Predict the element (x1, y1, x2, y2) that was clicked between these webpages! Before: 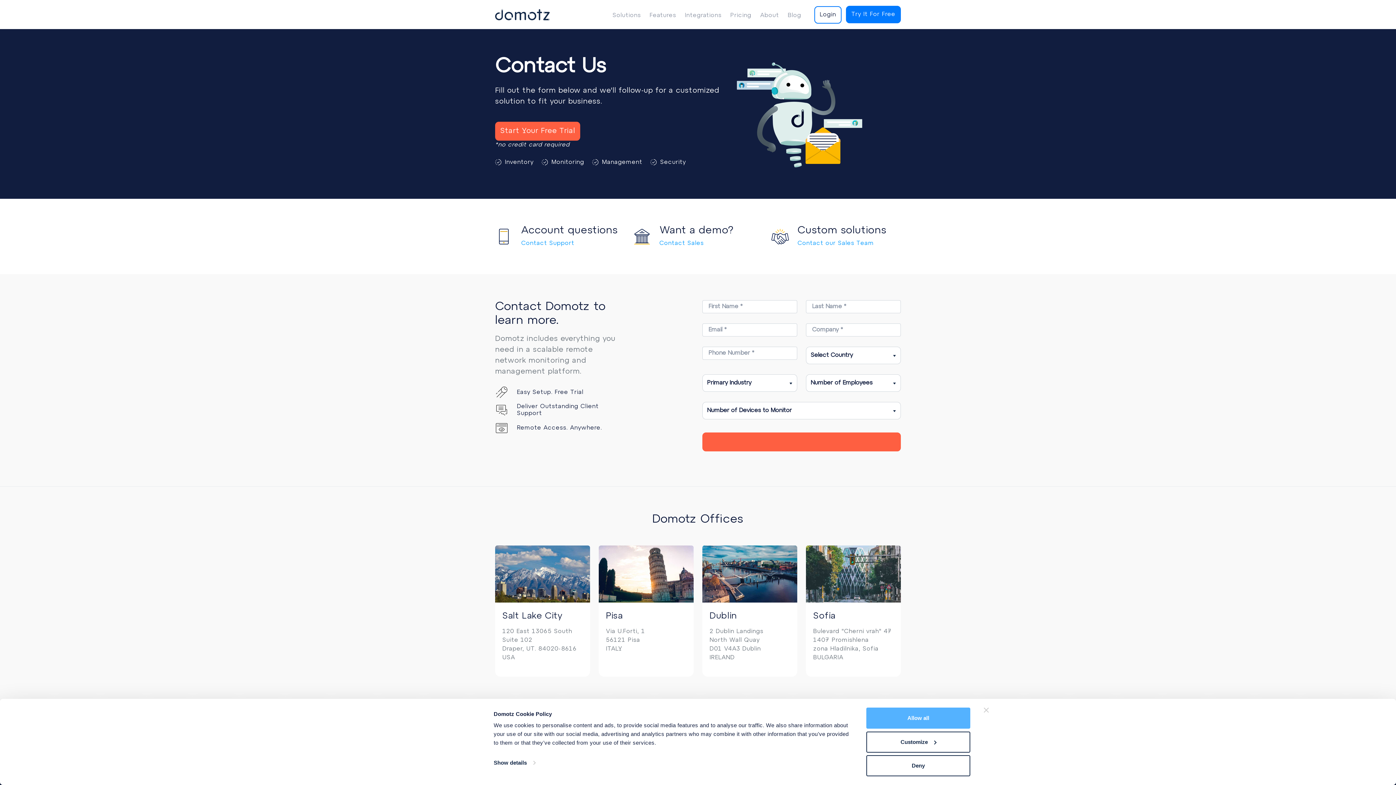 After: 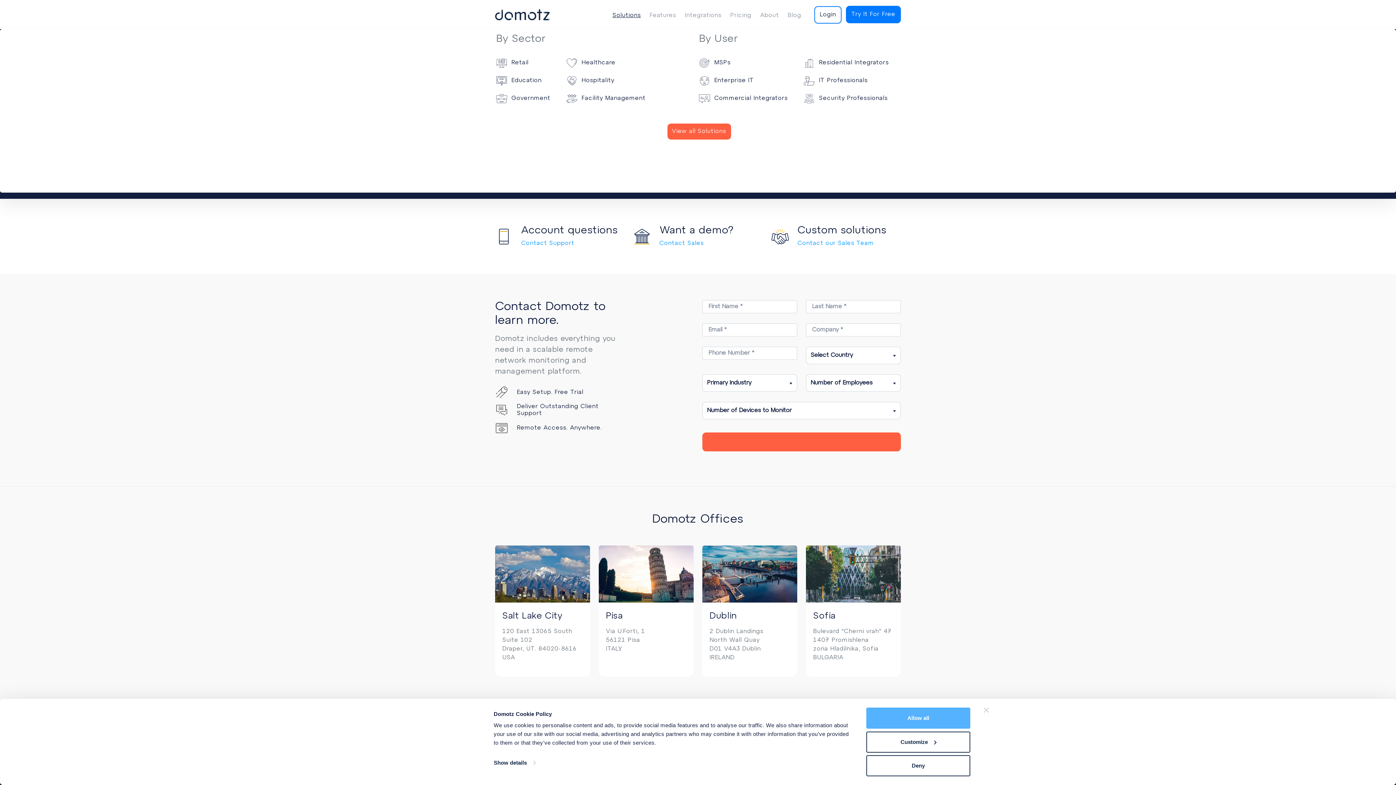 Action: bbox: (608, 8, 645, 22) label: Solutions